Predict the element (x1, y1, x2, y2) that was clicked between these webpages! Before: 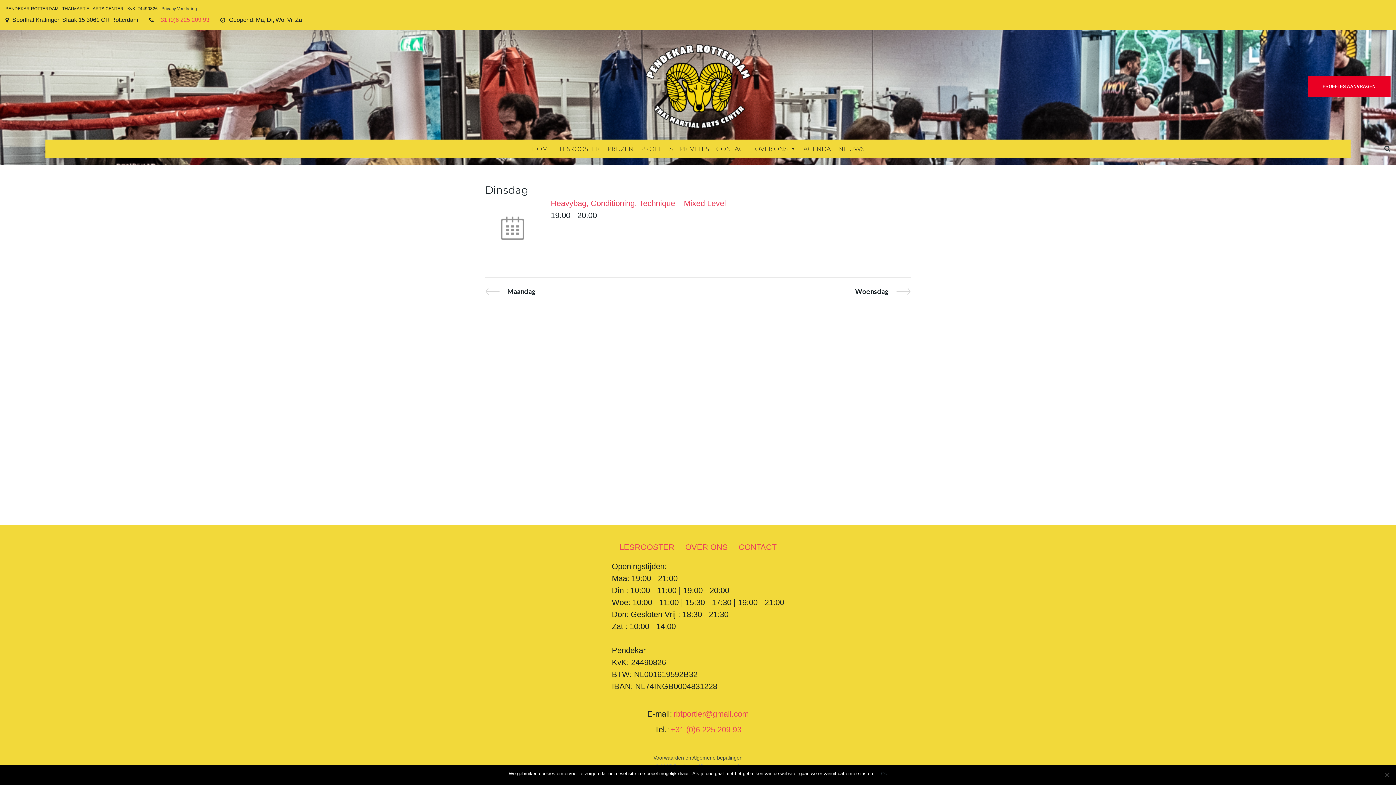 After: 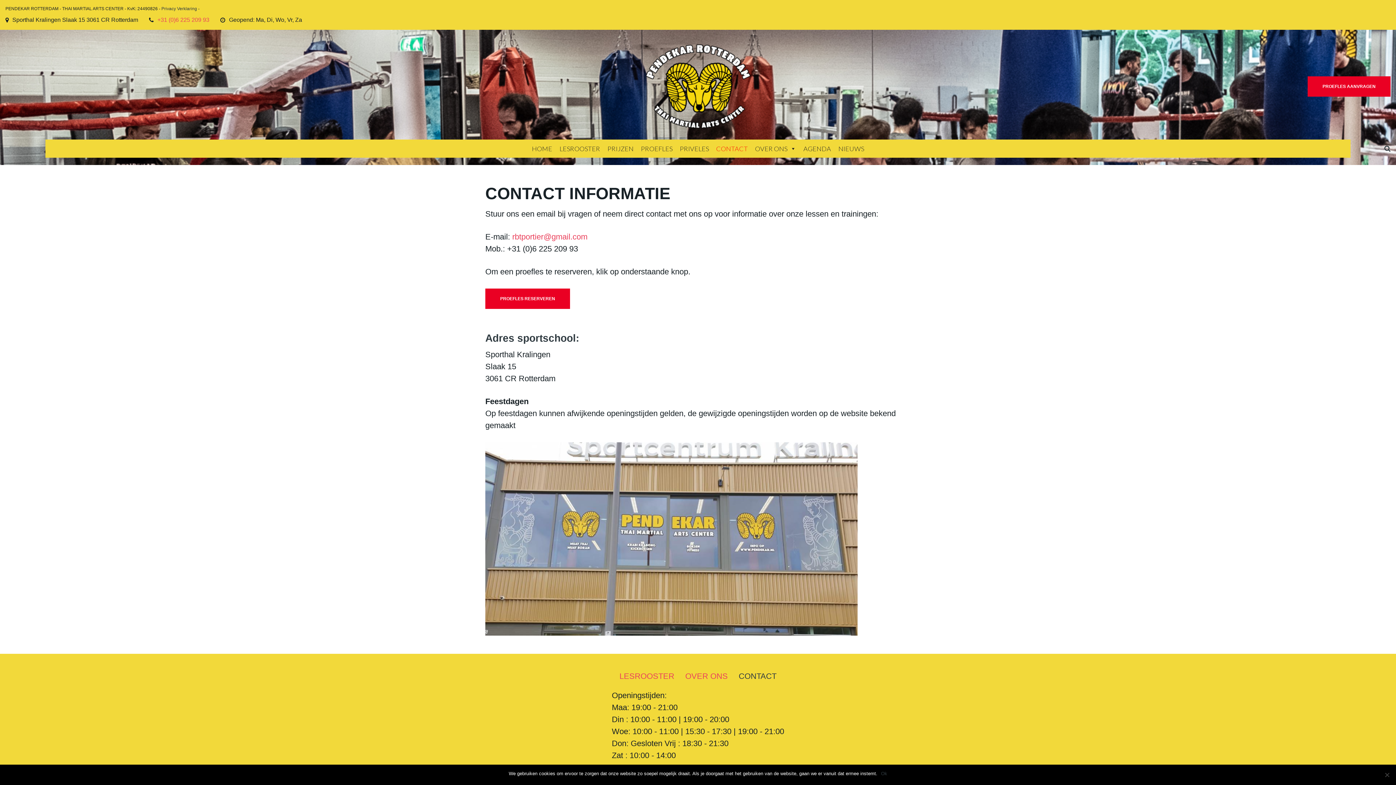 Action: label: CONTACT bbox: (712, 139, 751, 157)